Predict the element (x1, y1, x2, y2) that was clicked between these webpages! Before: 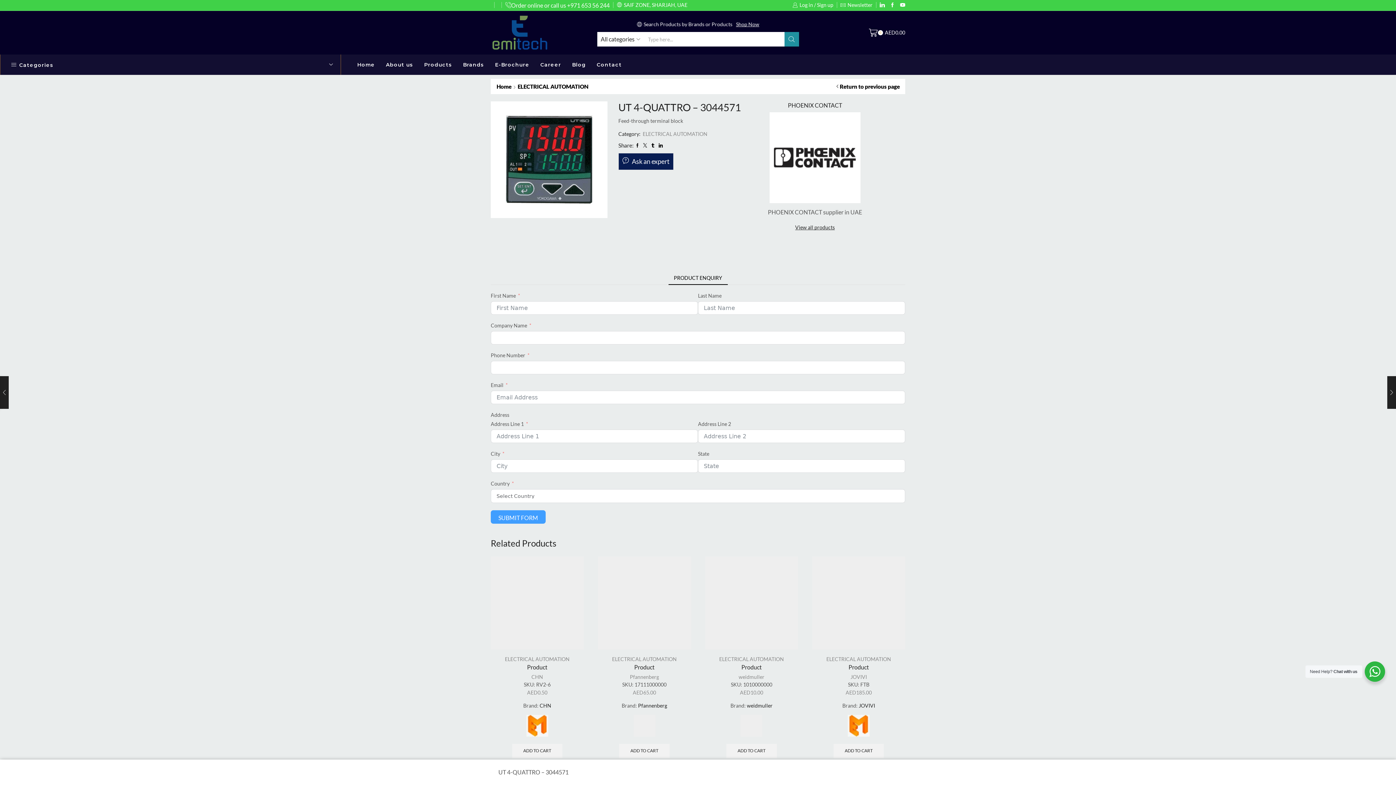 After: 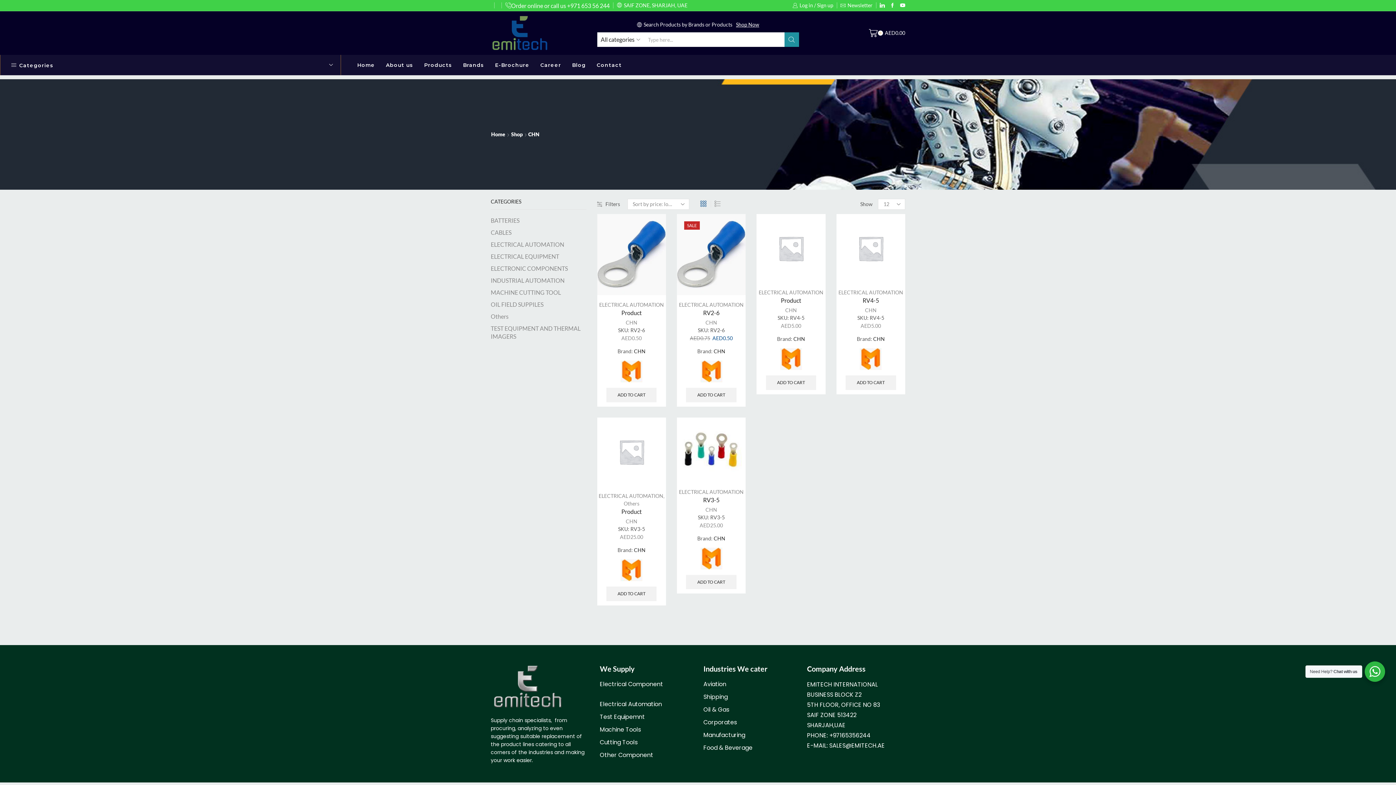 Action: label: CHN bbox: (539, 702, 551, 708)